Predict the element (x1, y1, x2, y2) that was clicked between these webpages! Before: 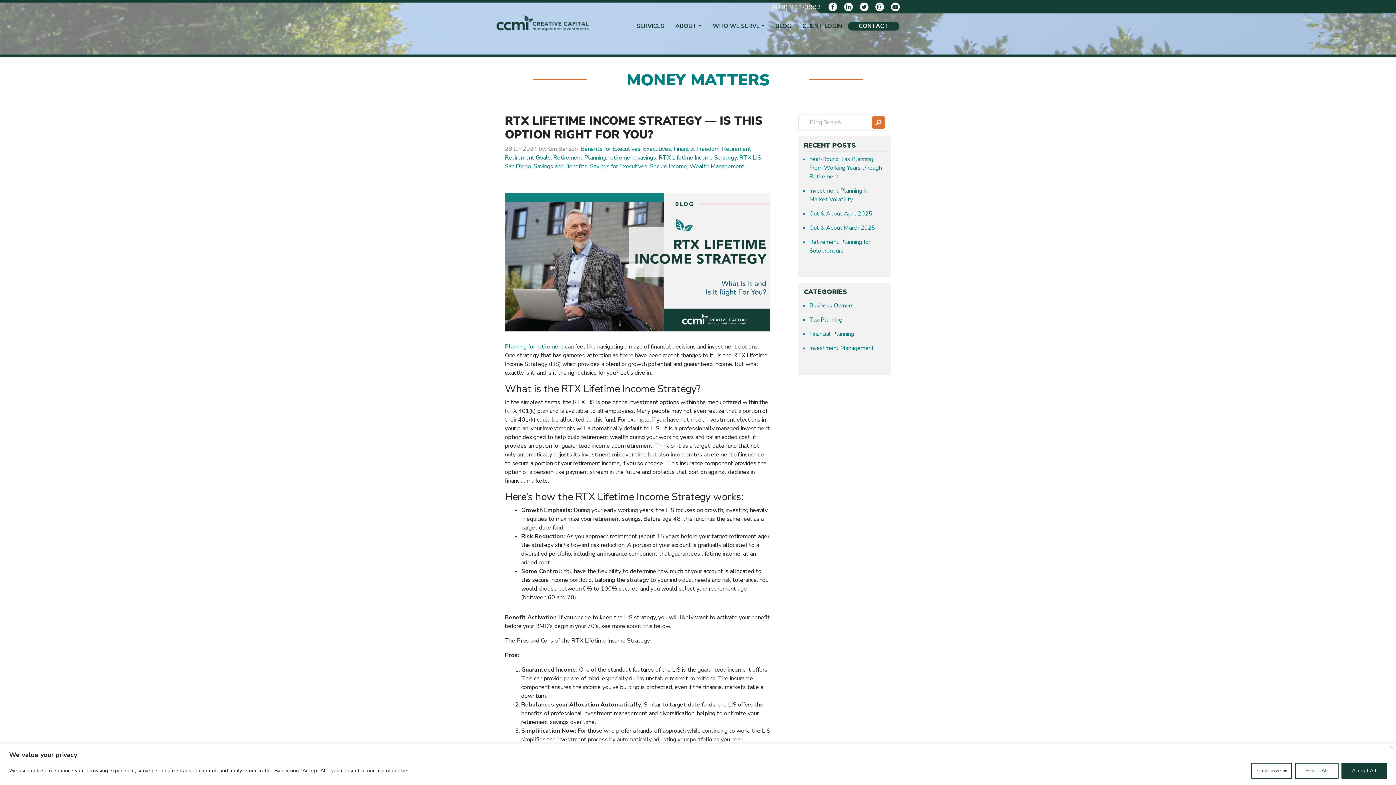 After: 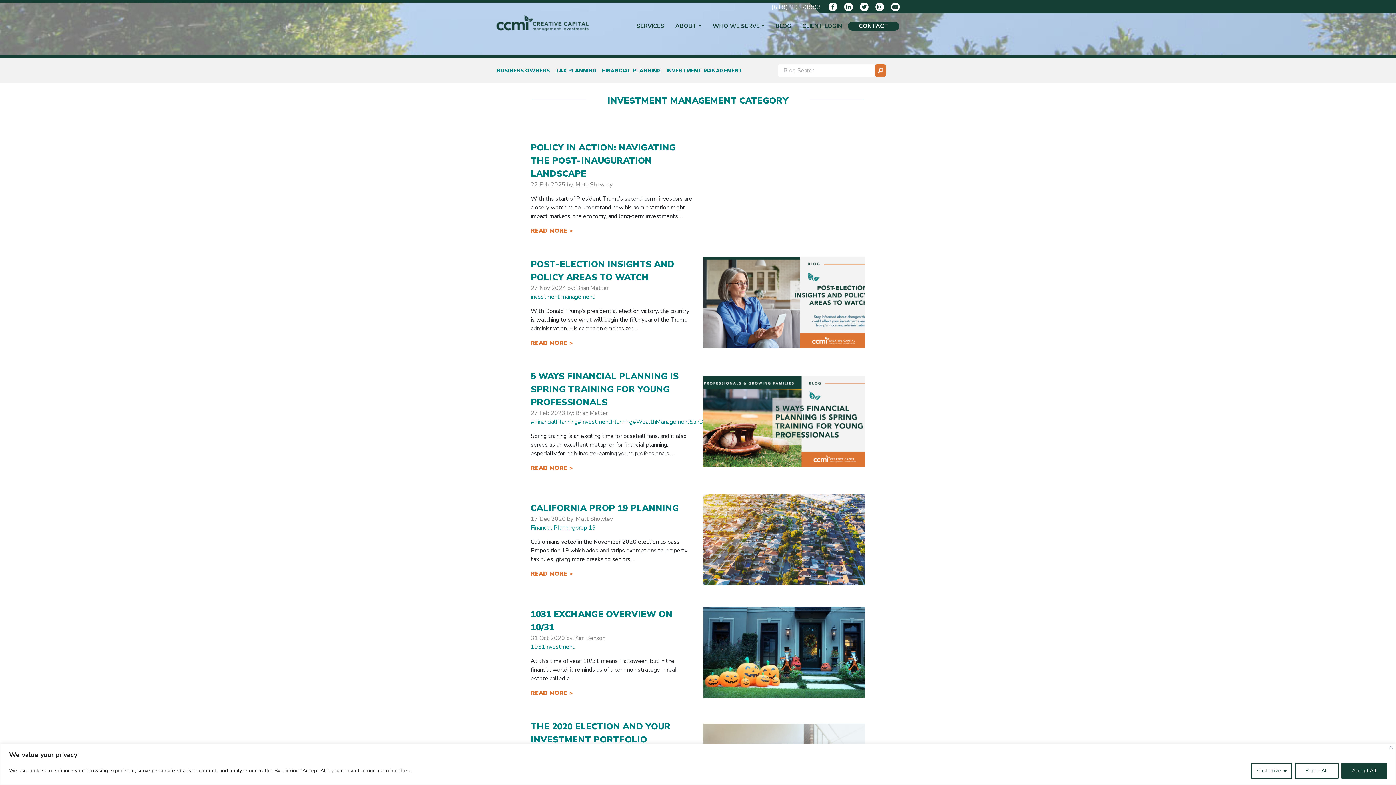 Action: bbox: (809, 344, 874, 357) label: Investment Management